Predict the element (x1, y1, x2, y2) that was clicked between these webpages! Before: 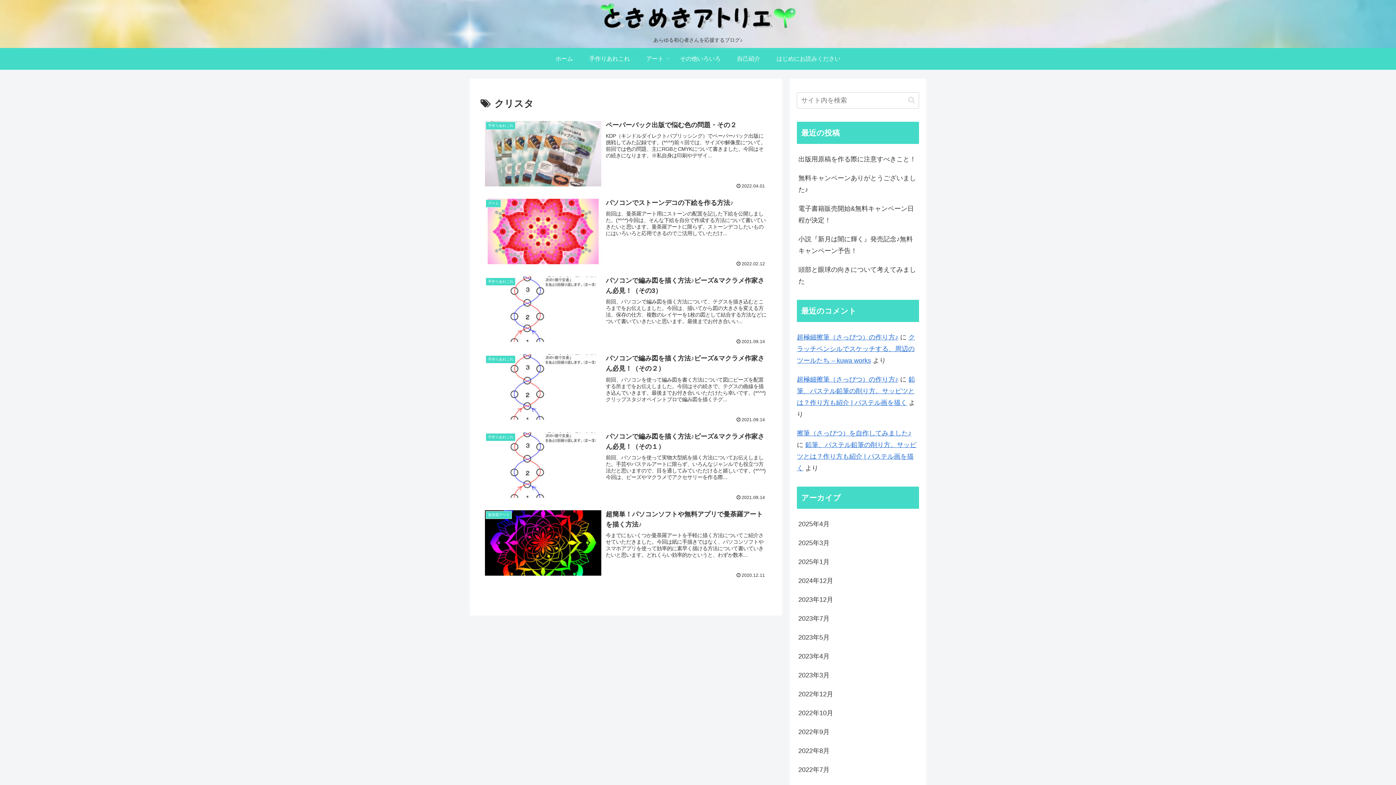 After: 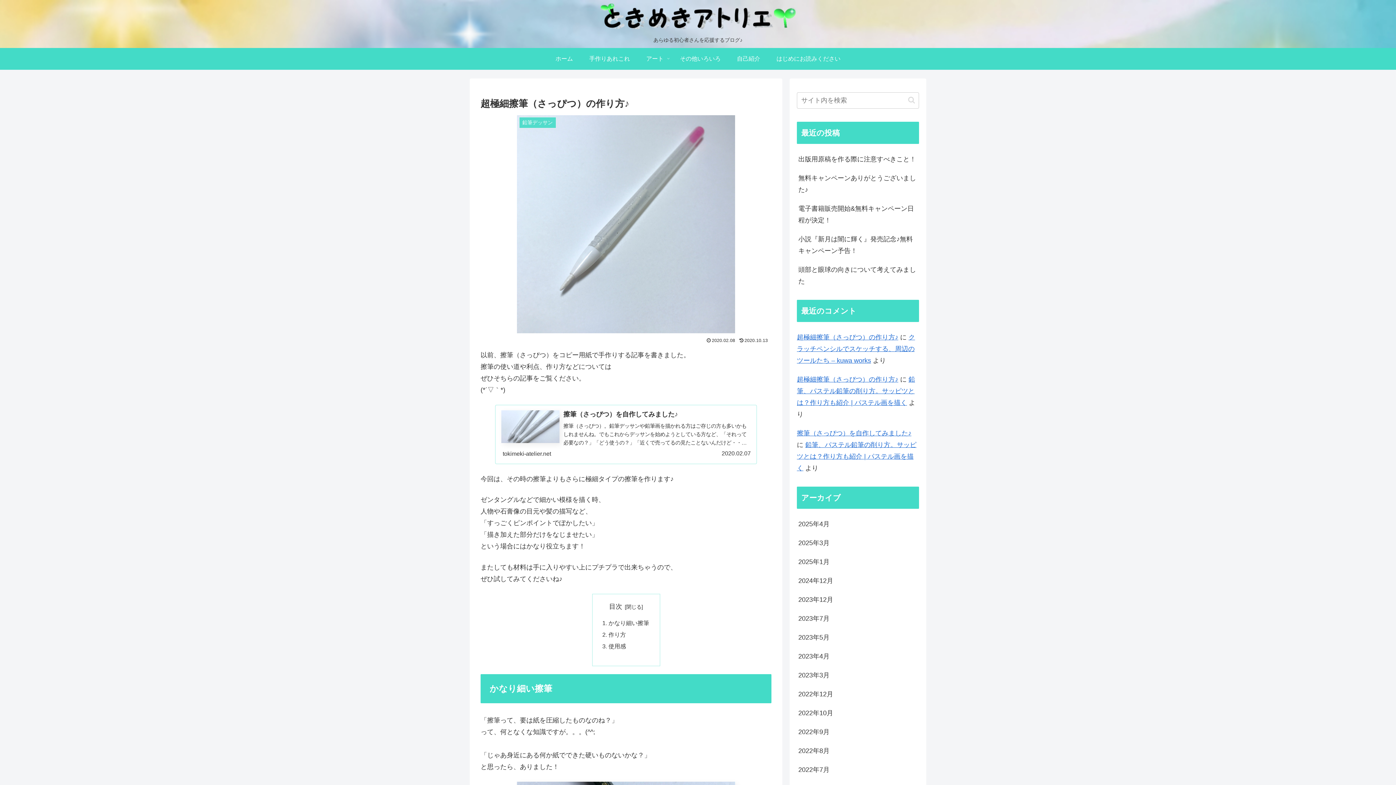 Action: bbox: (797, 333, 898, 341) label: 超極細擦筆（さっぴつ）の作り方♪